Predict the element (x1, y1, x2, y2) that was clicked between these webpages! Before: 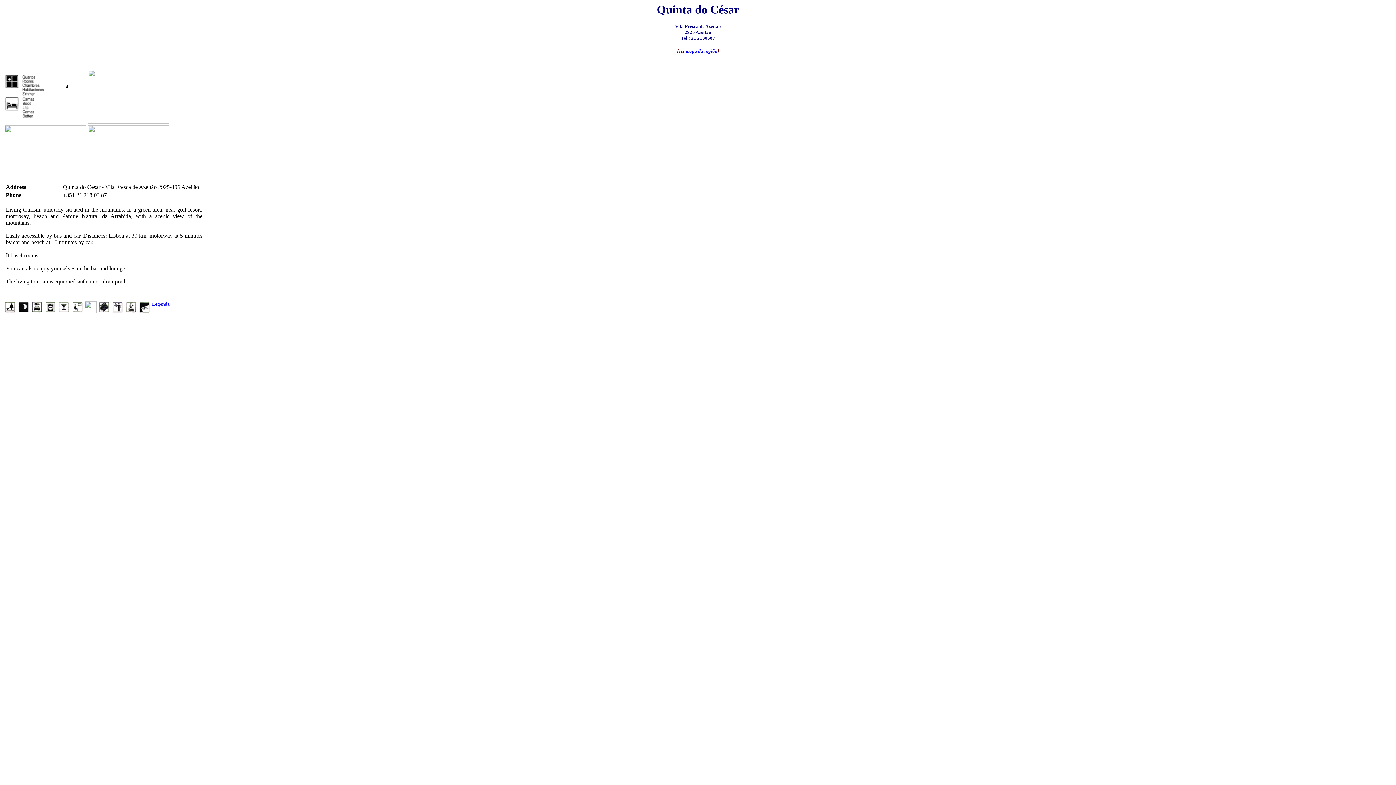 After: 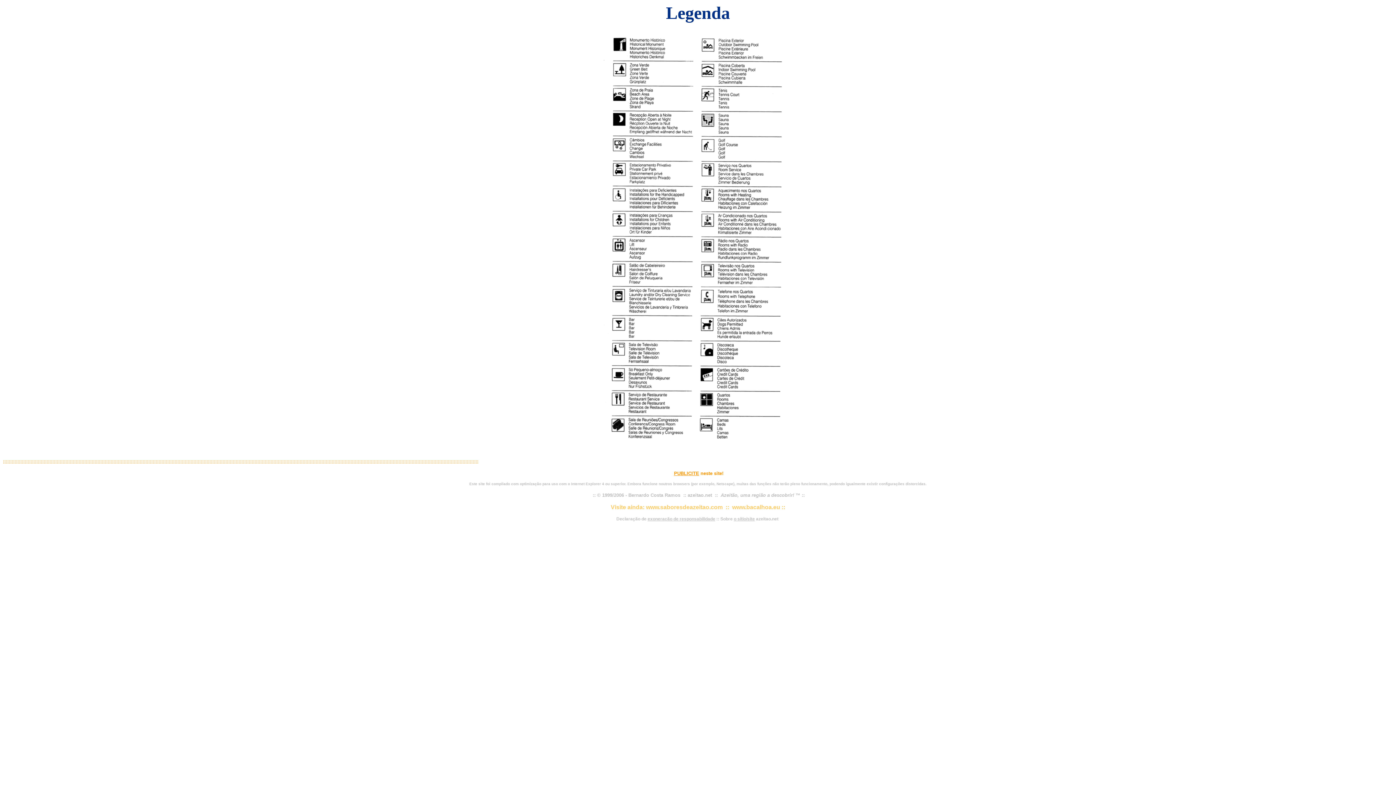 Action: label: Legenda bbox: (152, 300, 169, 306)